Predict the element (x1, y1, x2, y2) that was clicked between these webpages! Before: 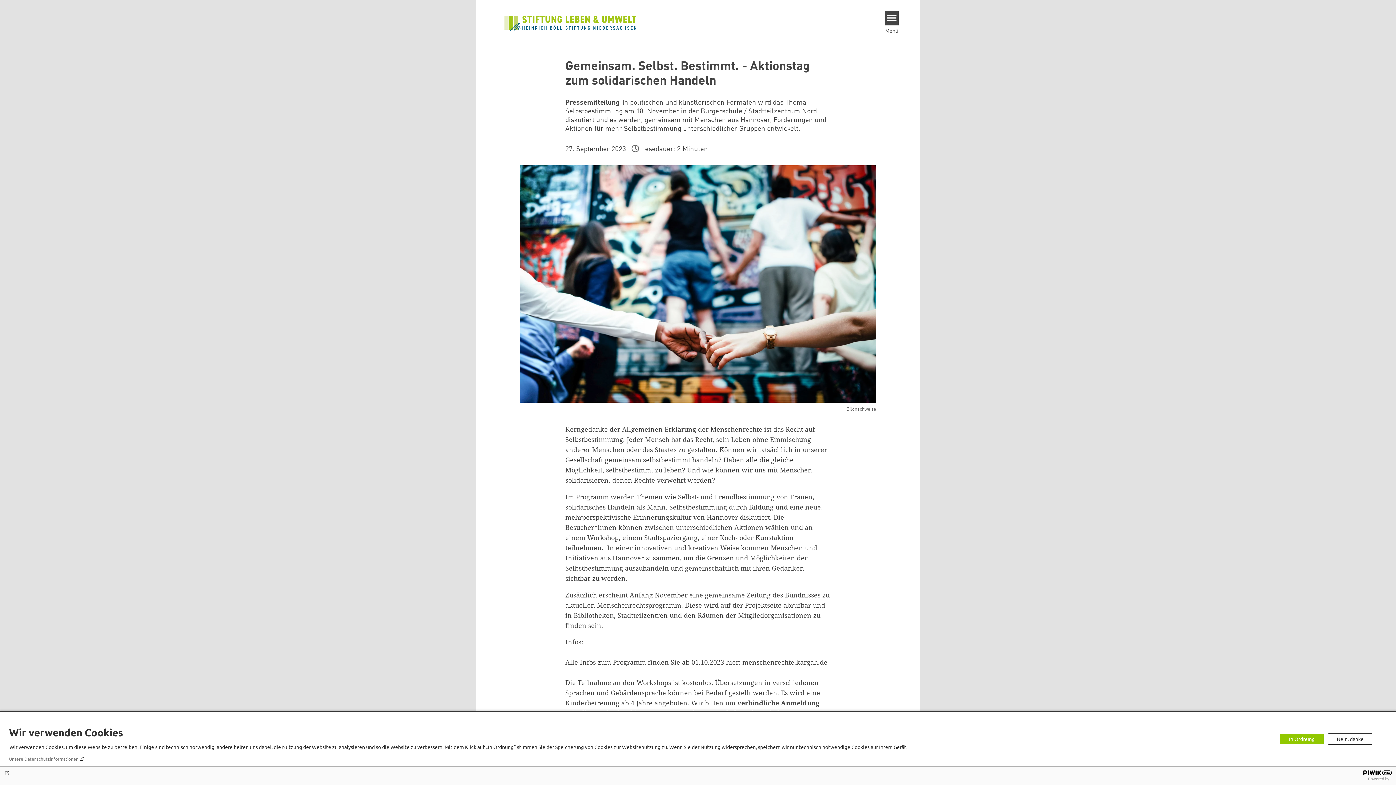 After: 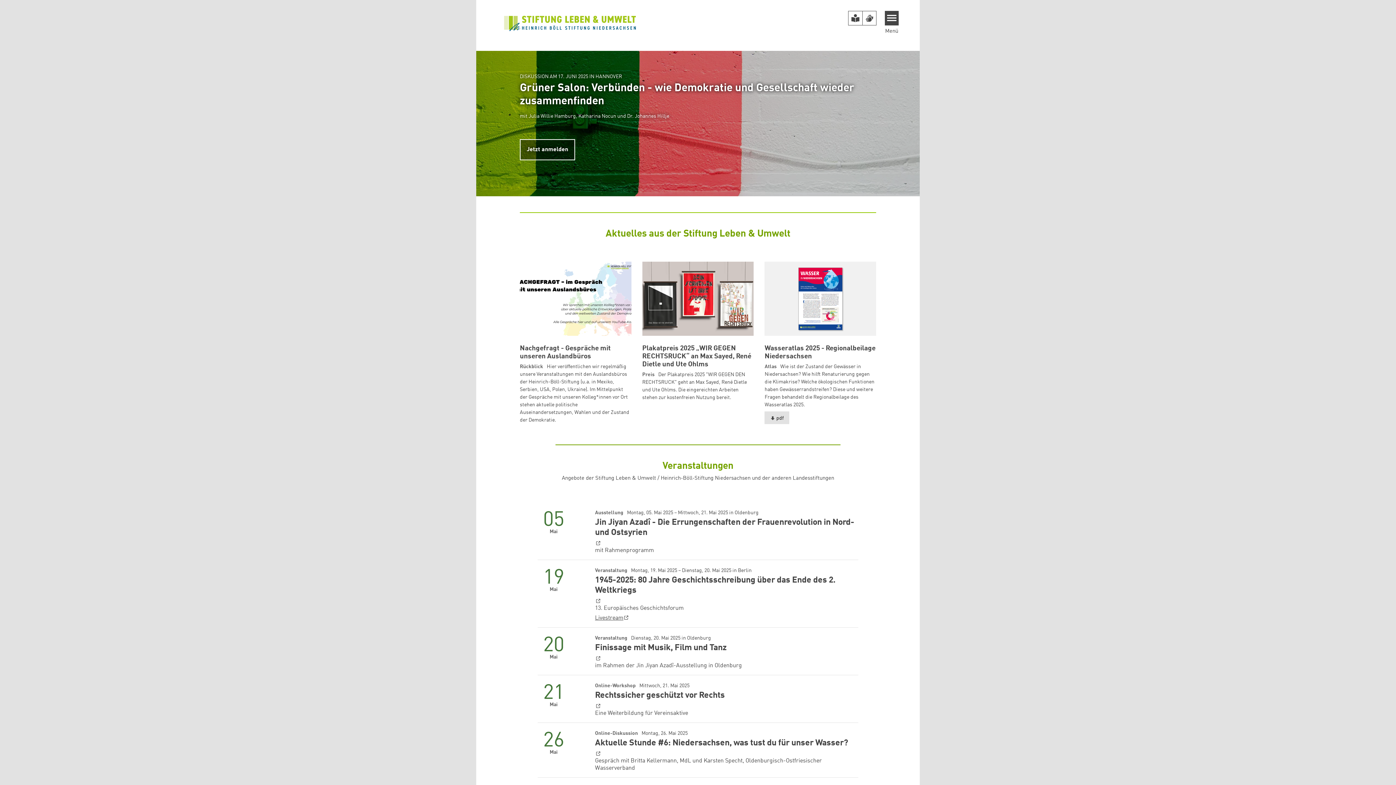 Action: bbox: (497, 19, 643, 24)